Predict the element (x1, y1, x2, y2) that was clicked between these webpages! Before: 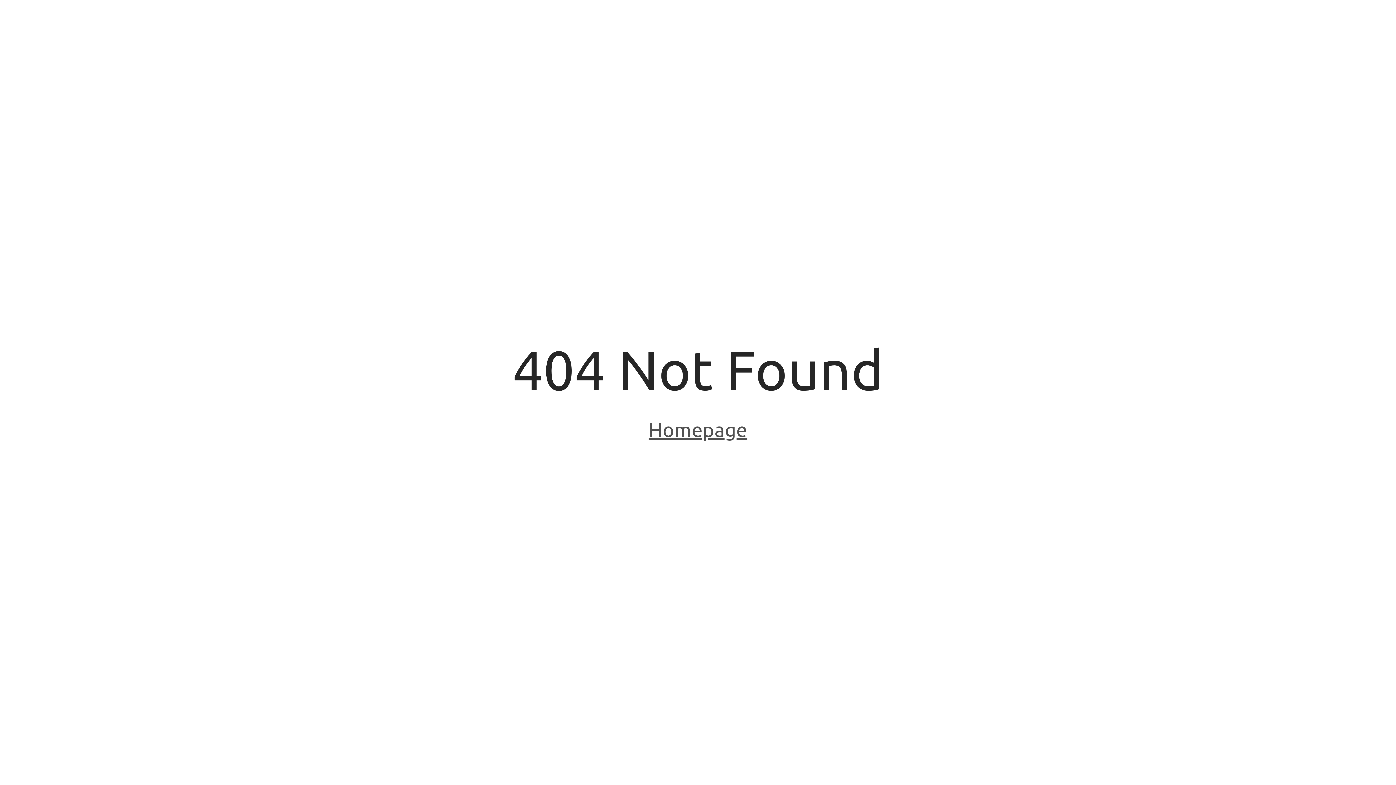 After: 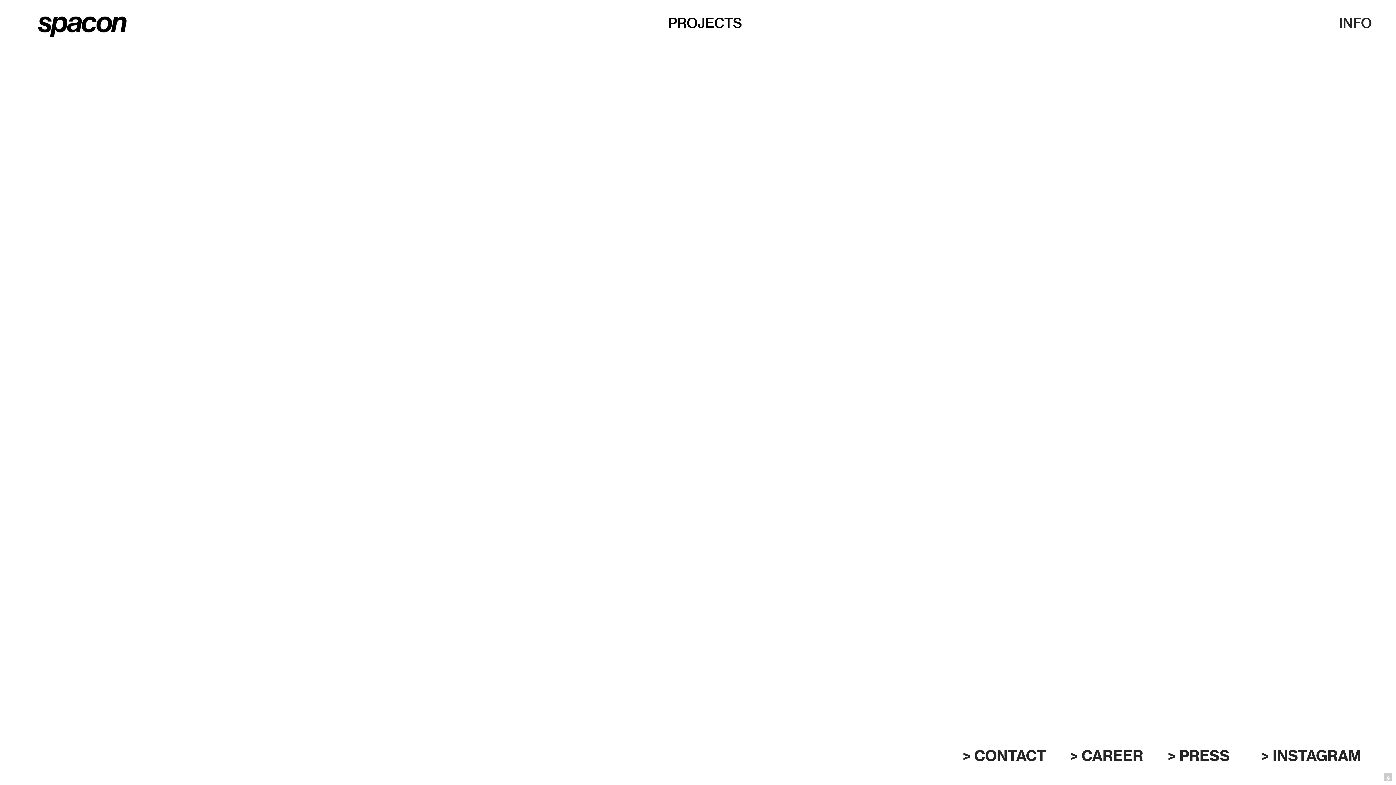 Action: label: Homepage bbox: (648, 418, 747, 443)